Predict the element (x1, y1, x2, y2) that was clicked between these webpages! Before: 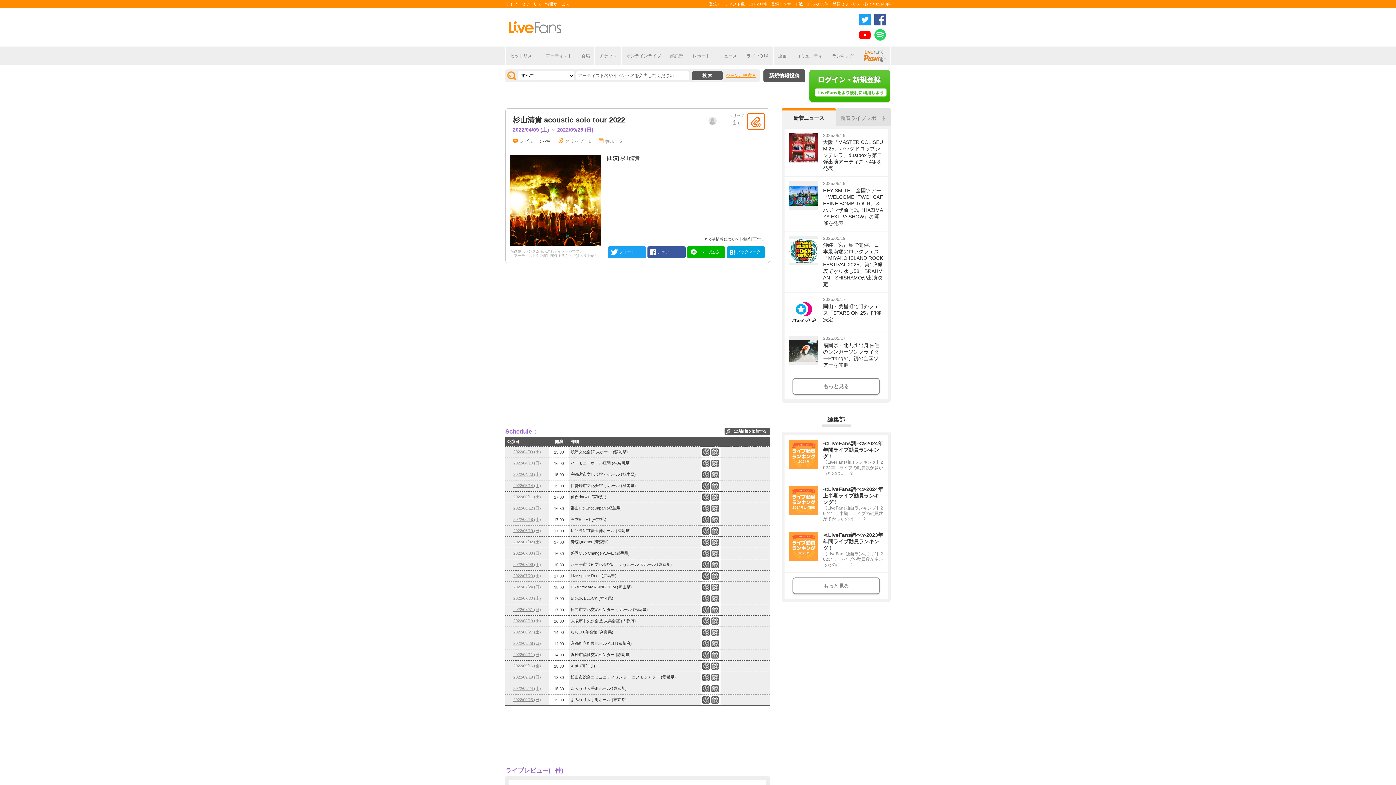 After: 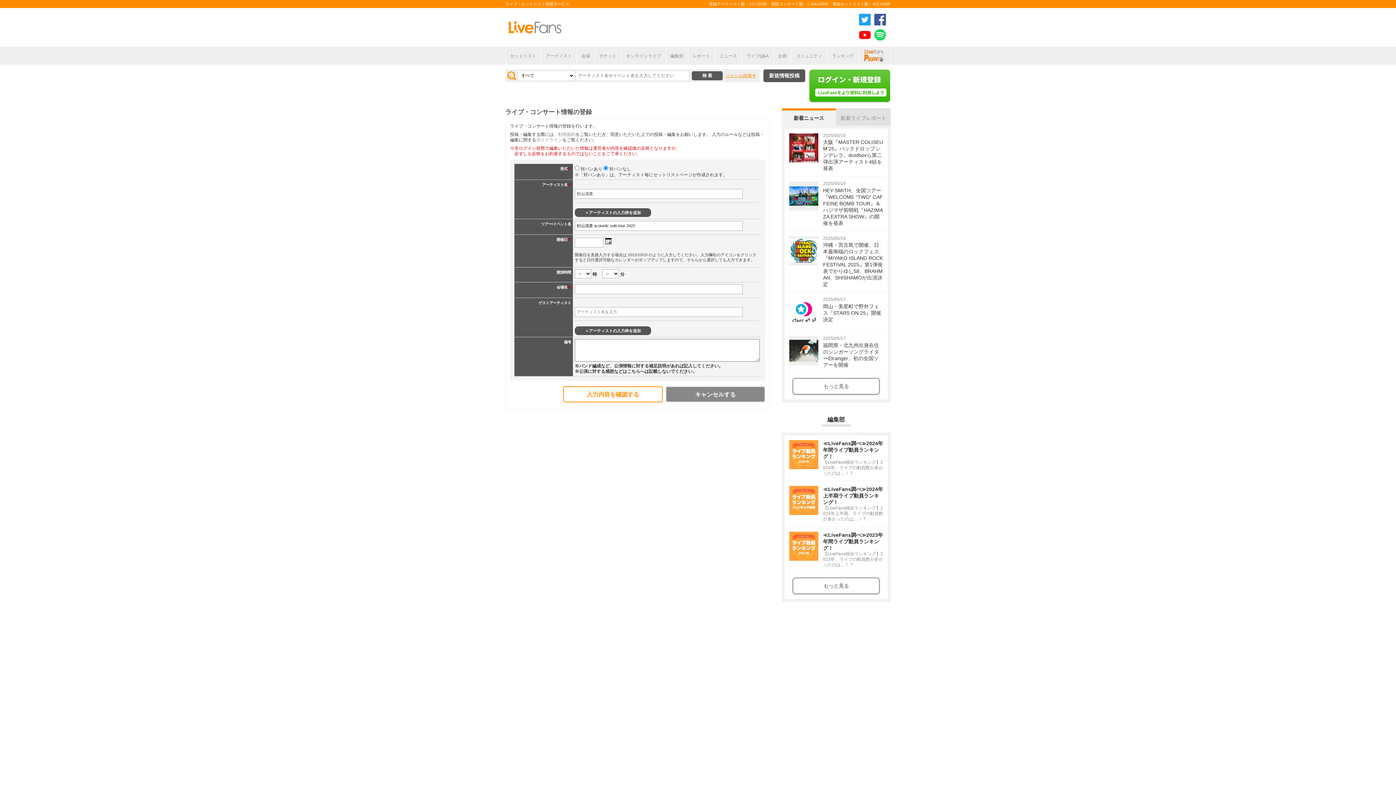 Action: bbox: (724, 428, 770, 435) label: 公演情報を追加する